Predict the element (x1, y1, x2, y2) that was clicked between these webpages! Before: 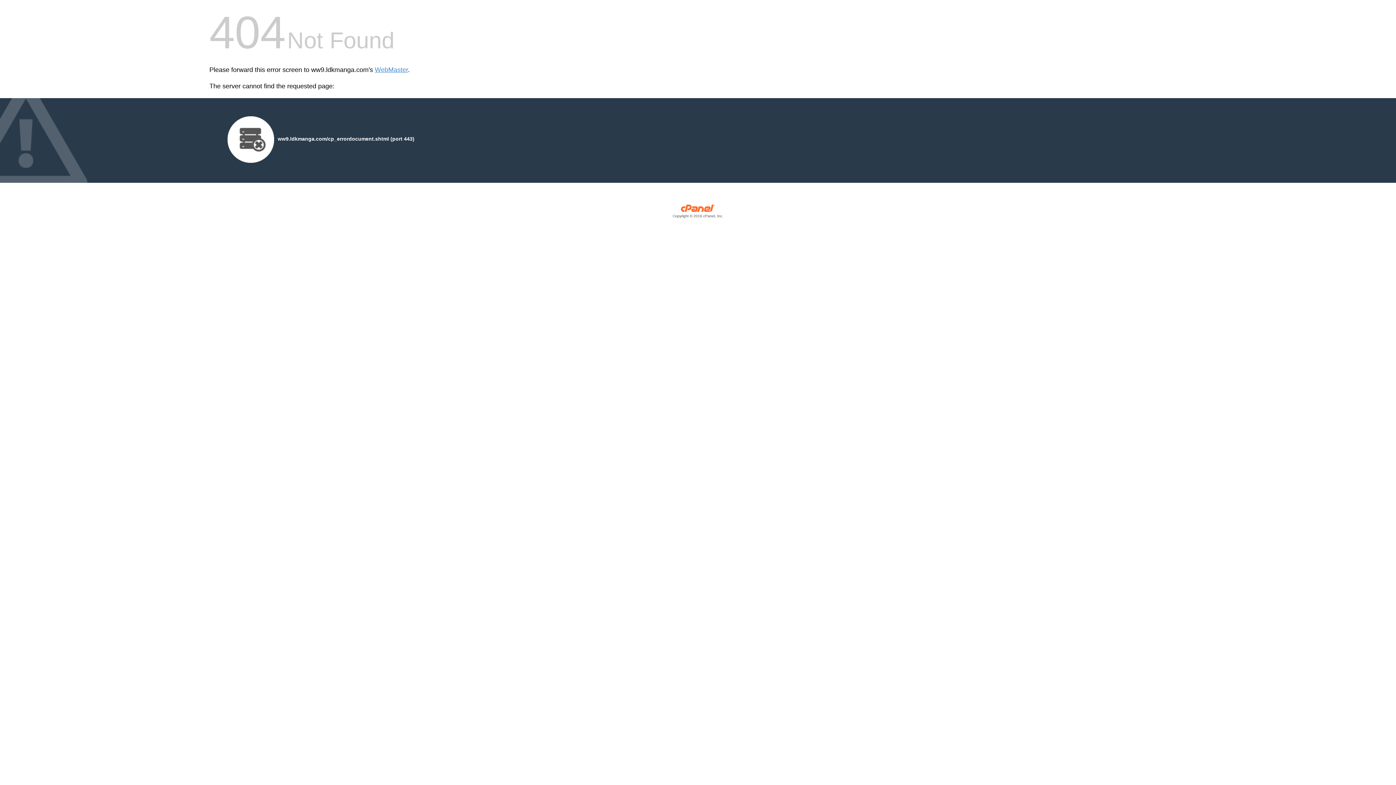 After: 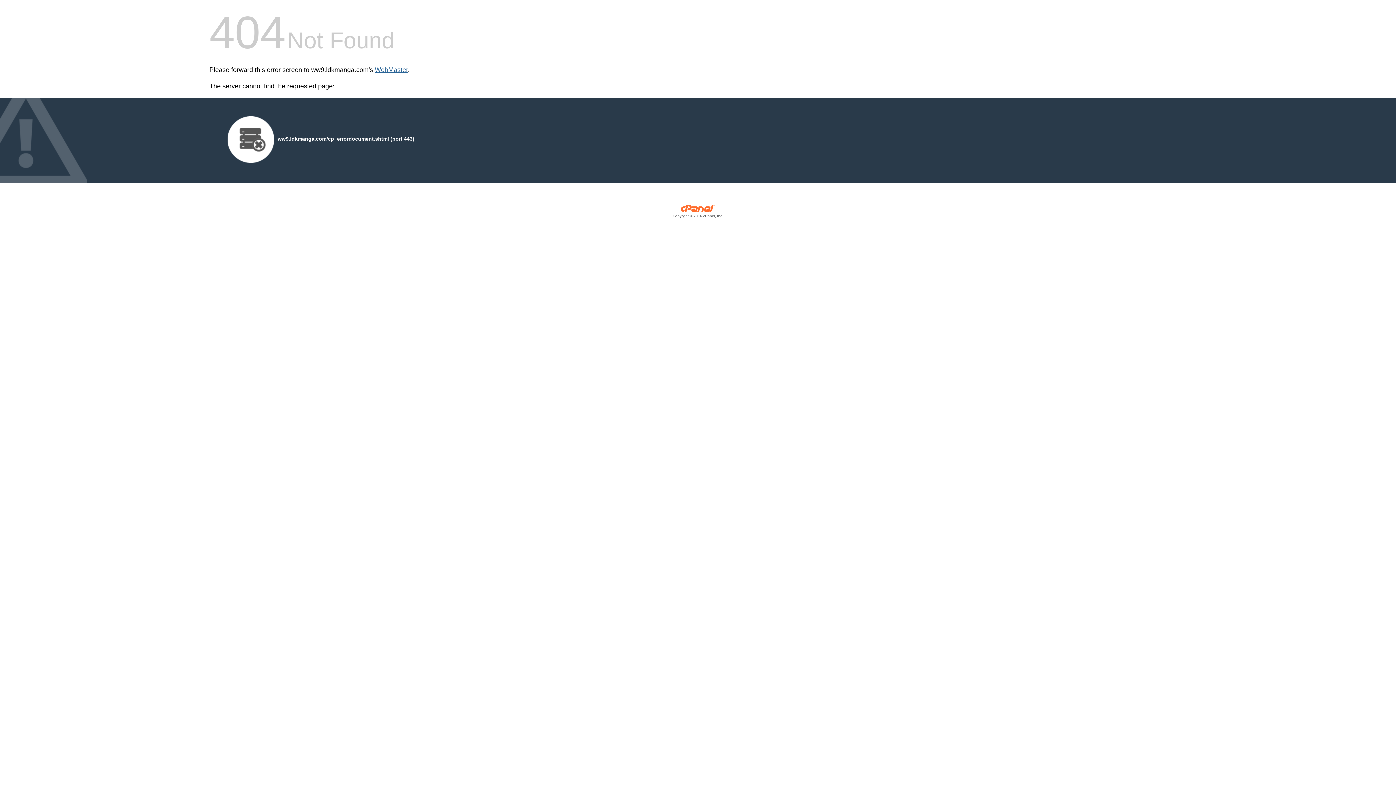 Action: bbox: (374, 66, 408, 73) label: WebMaster